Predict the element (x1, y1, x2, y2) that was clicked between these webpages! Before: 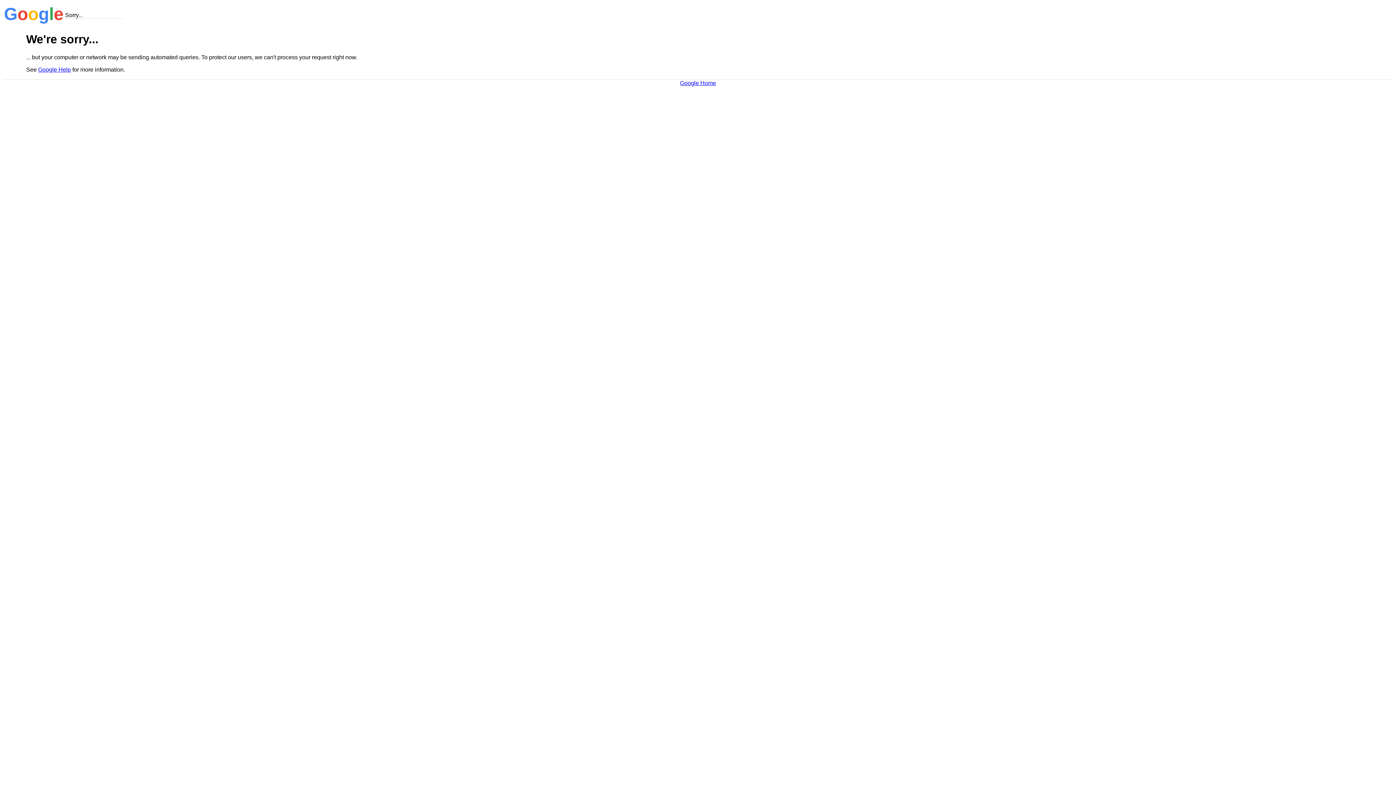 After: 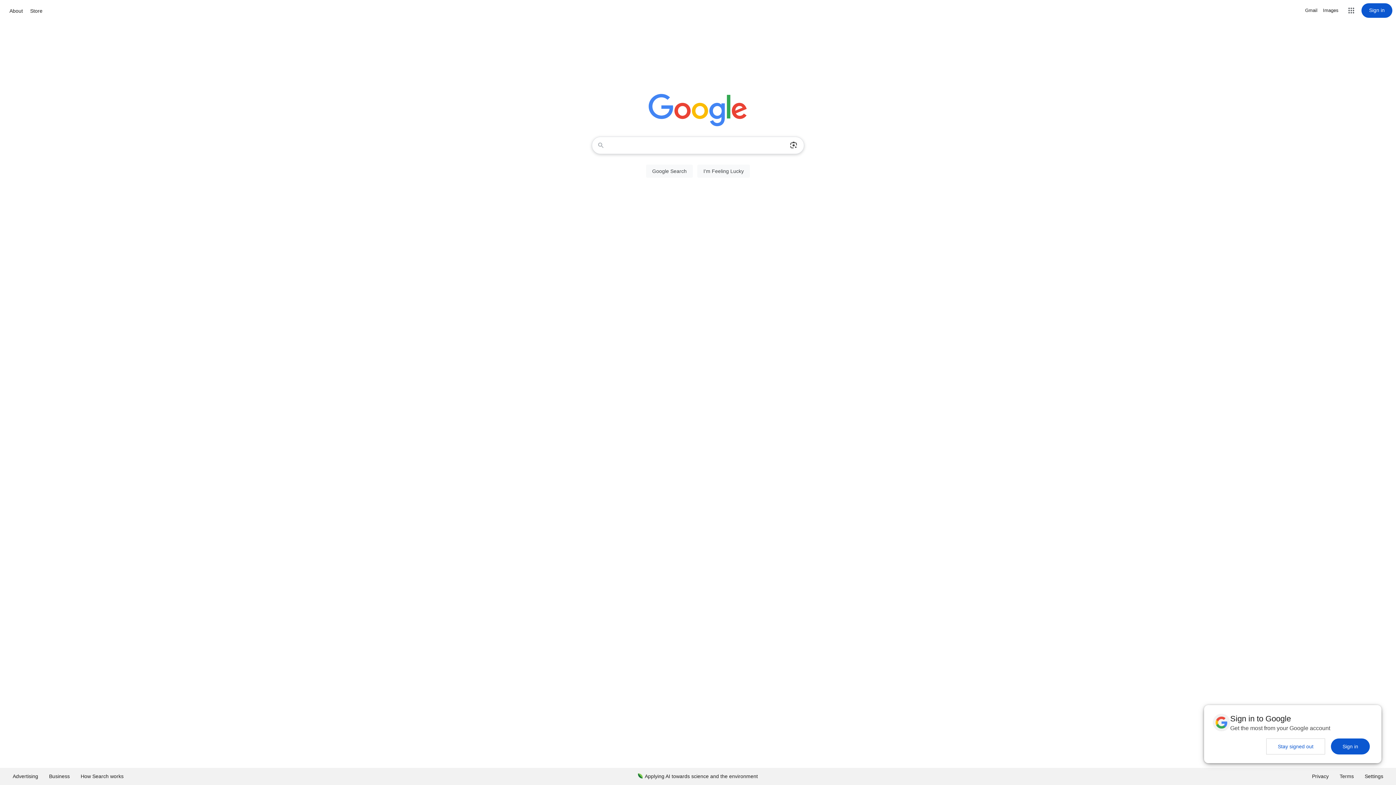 Action: label: Google Home bbox: (680, 79, 716, 86)